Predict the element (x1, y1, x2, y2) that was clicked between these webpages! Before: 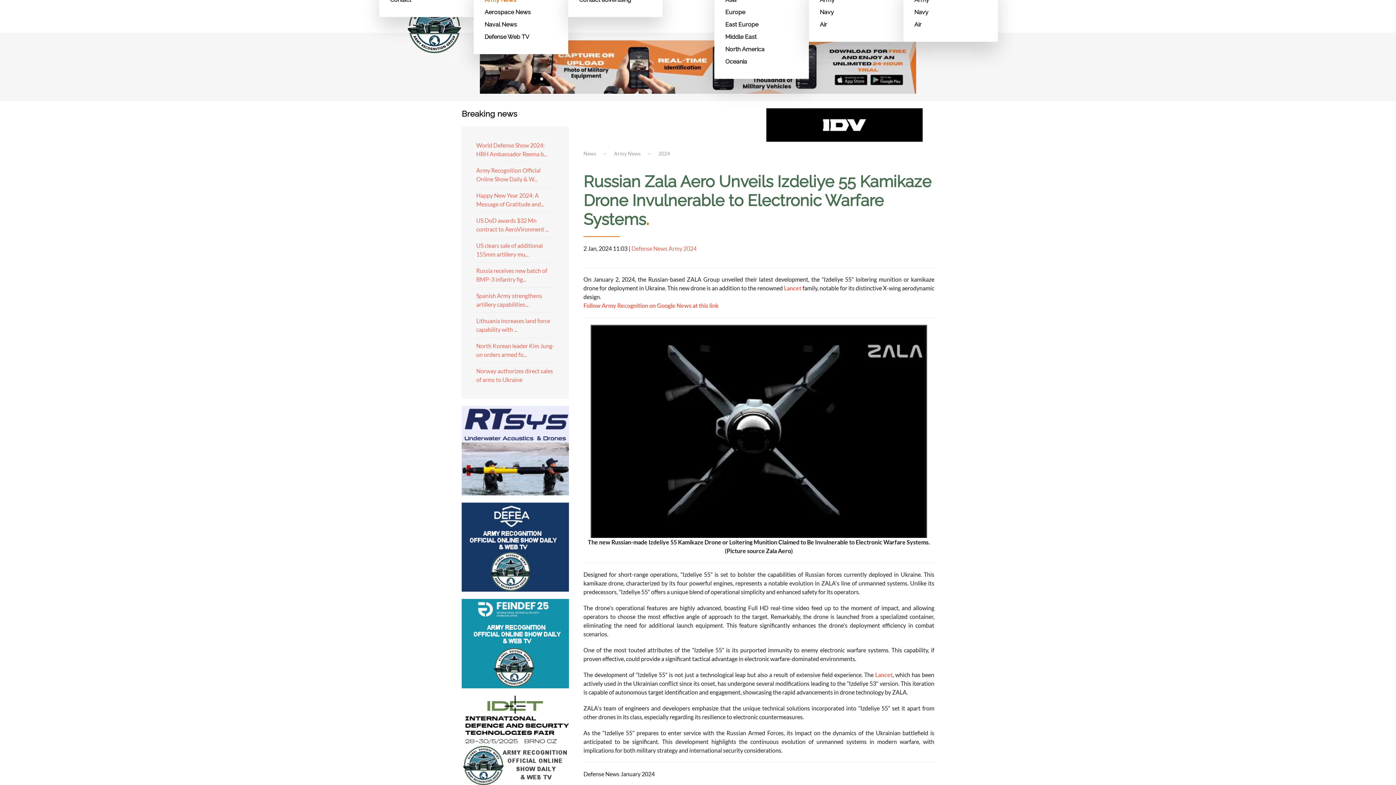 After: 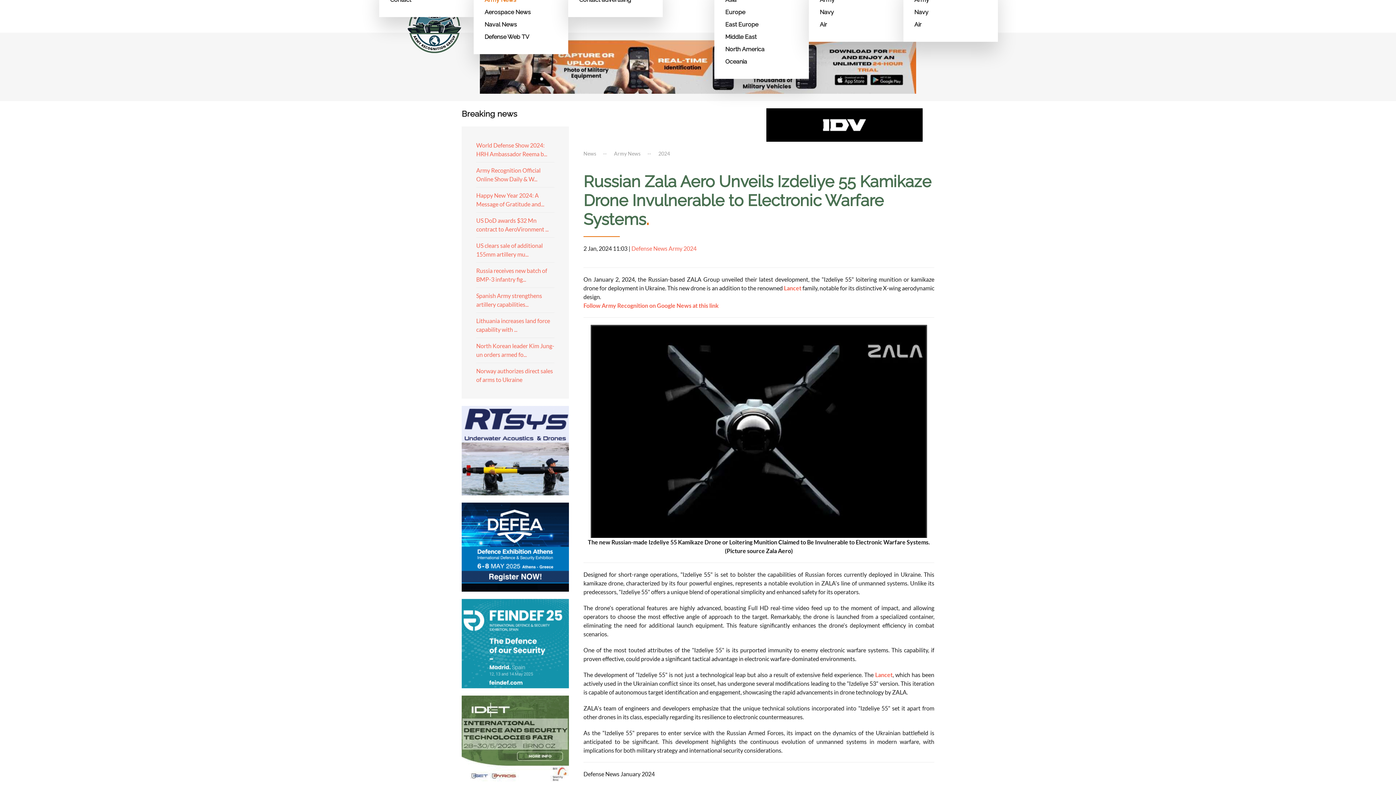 Action: bbox: (461, 543, 569, 550)